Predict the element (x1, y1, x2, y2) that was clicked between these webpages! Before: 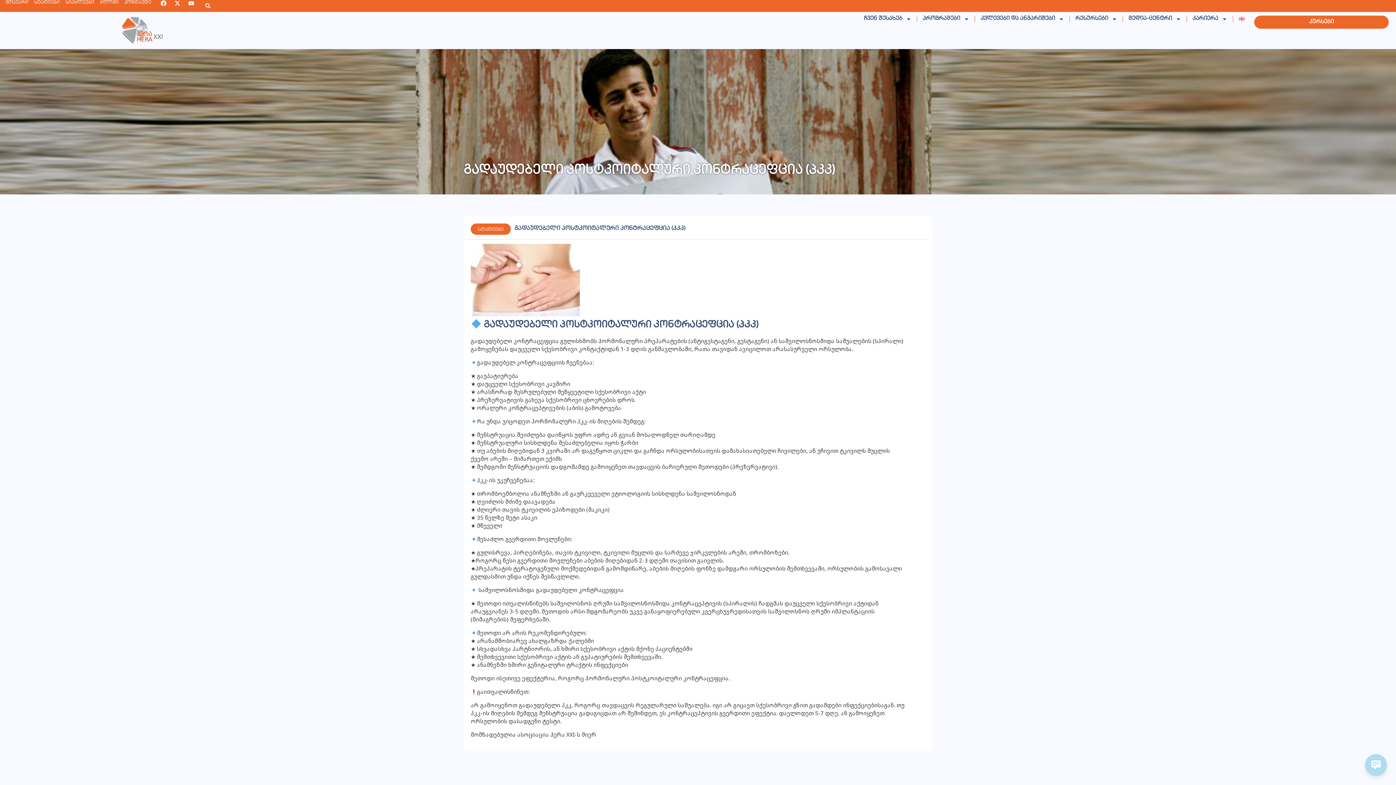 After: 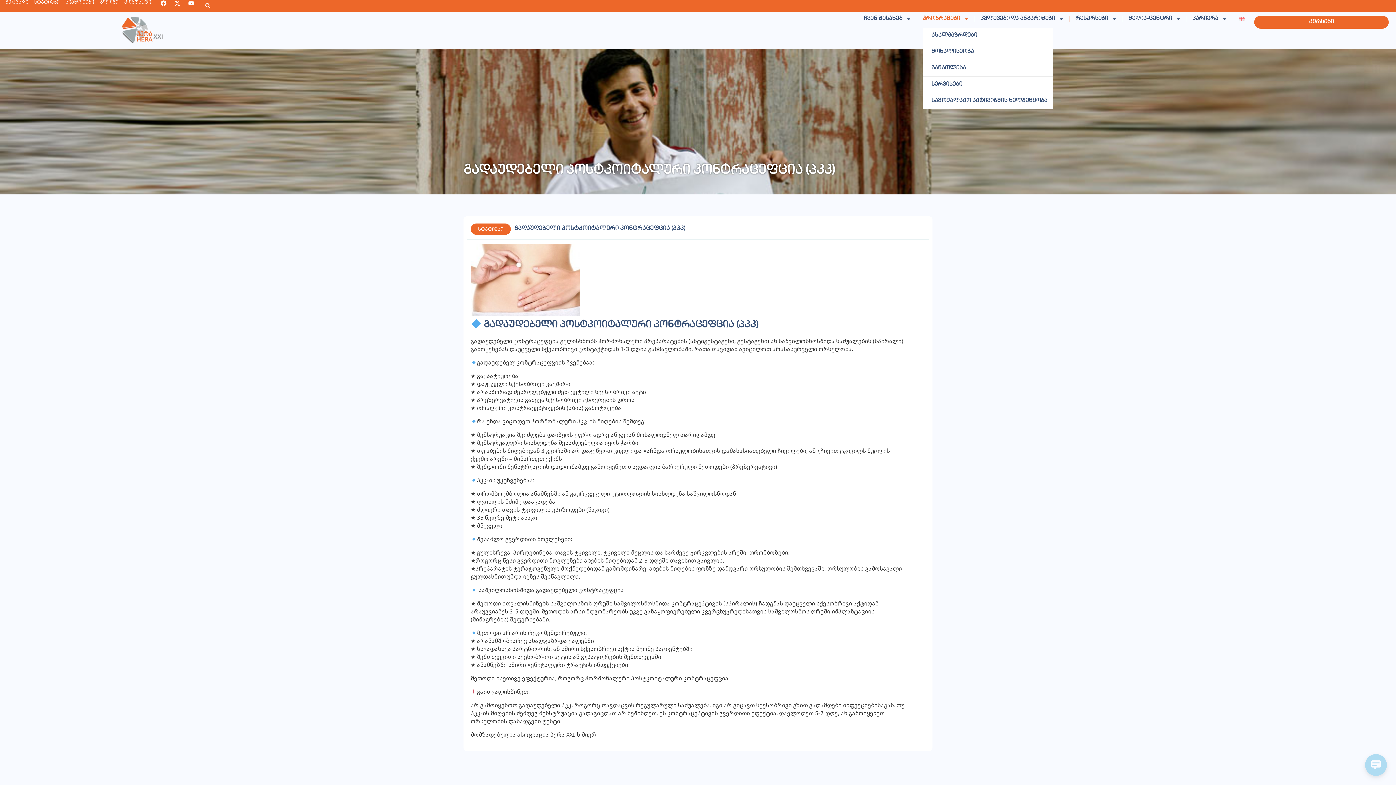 Action: label: პროგრამები bbox: (922, 15, 969, 22)